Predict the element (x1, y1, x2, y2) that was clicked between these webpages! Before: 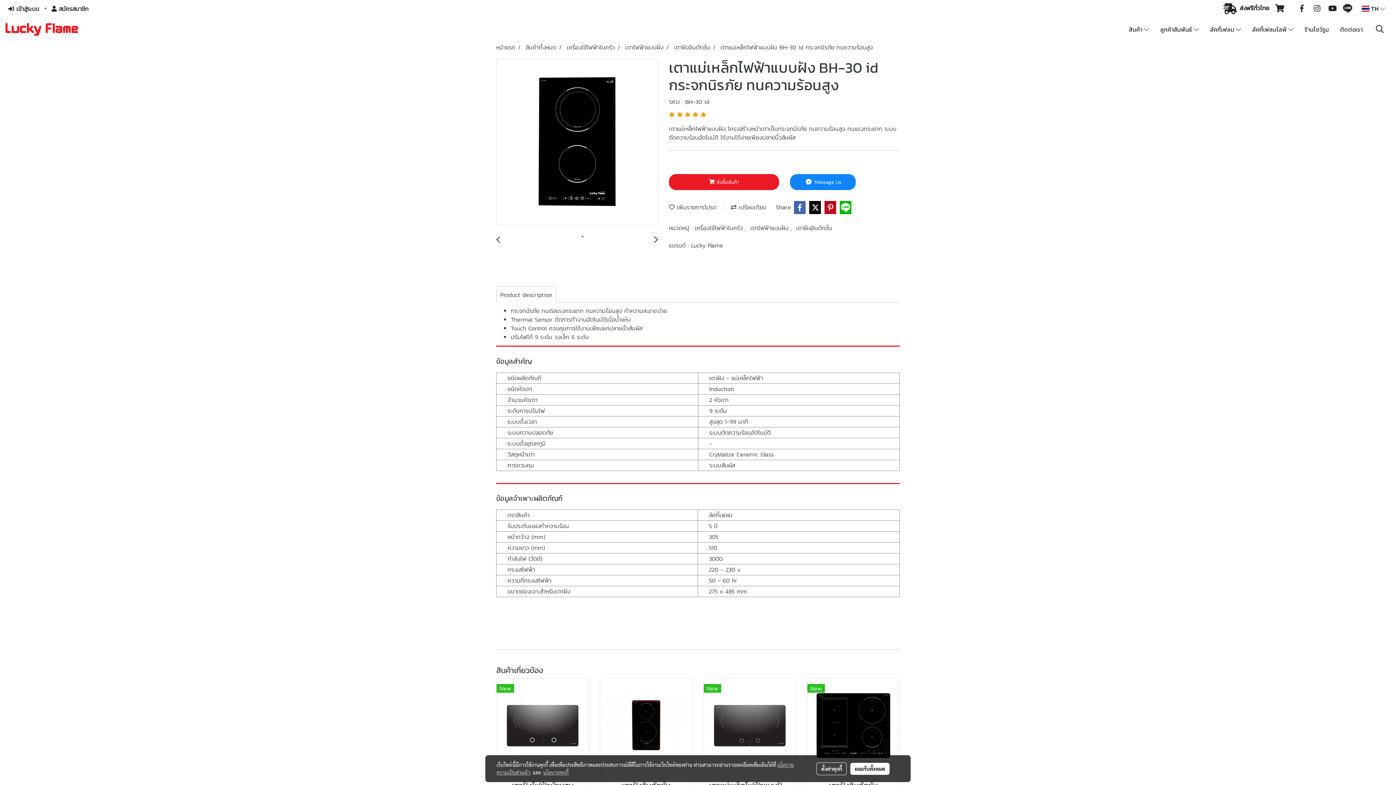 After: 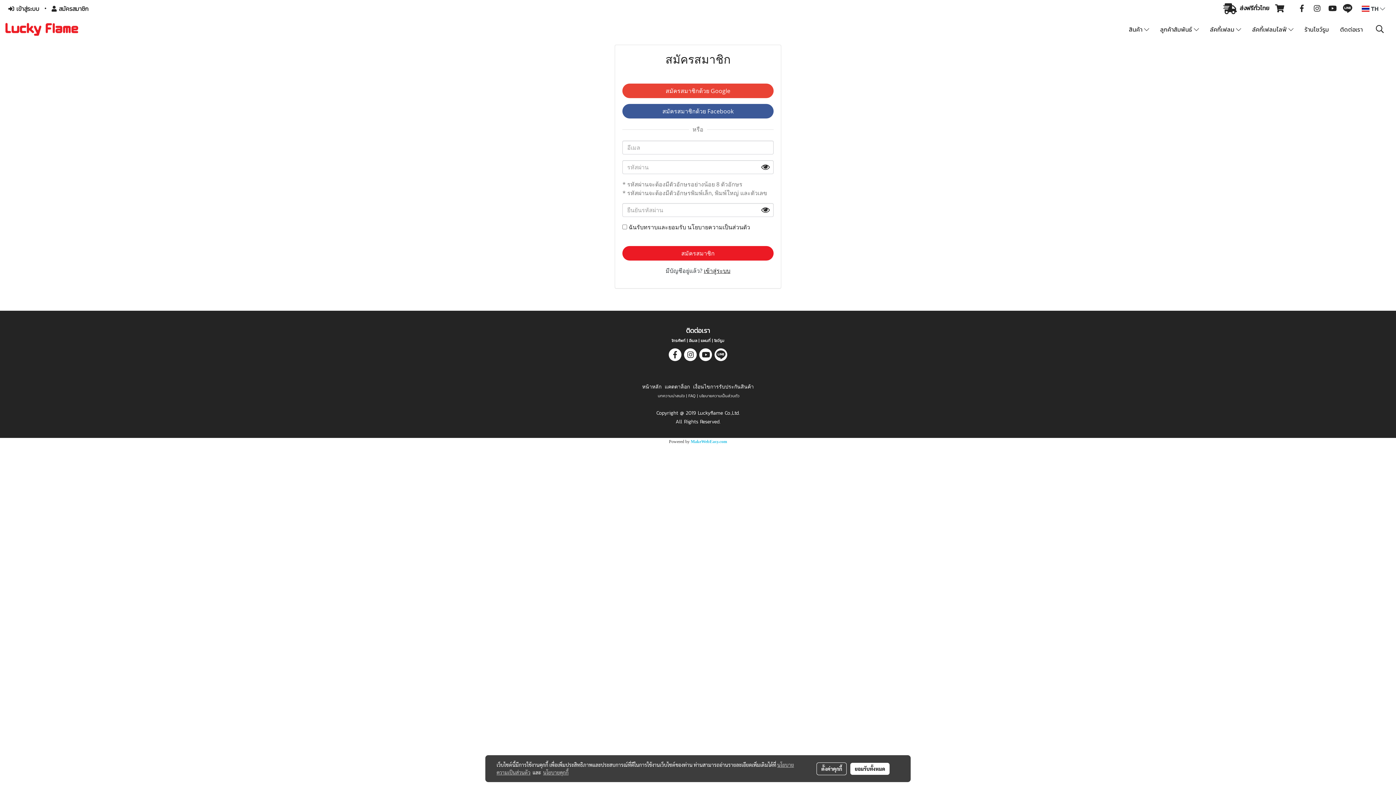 Action: bbox: (48, 1, 91, 16) label:  สมัครสมาชิก